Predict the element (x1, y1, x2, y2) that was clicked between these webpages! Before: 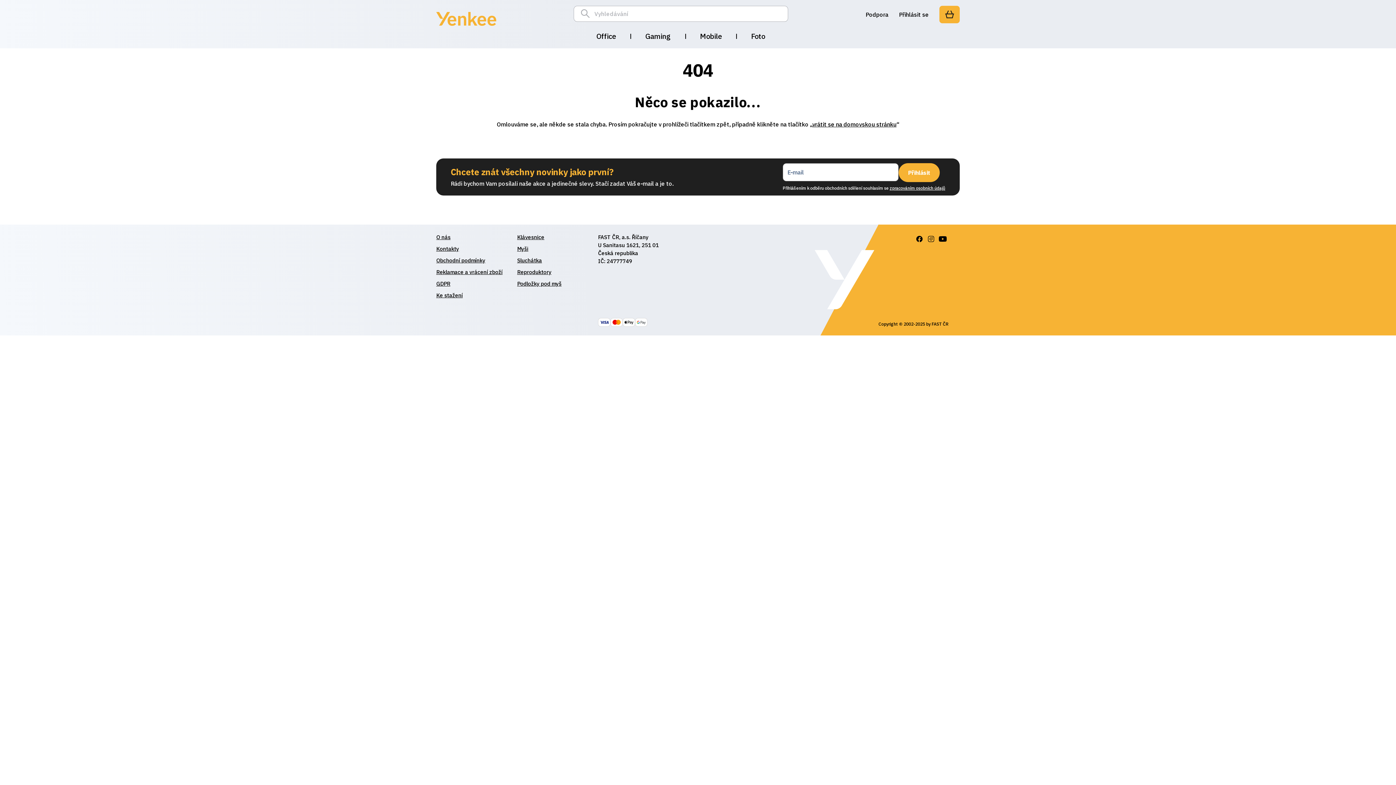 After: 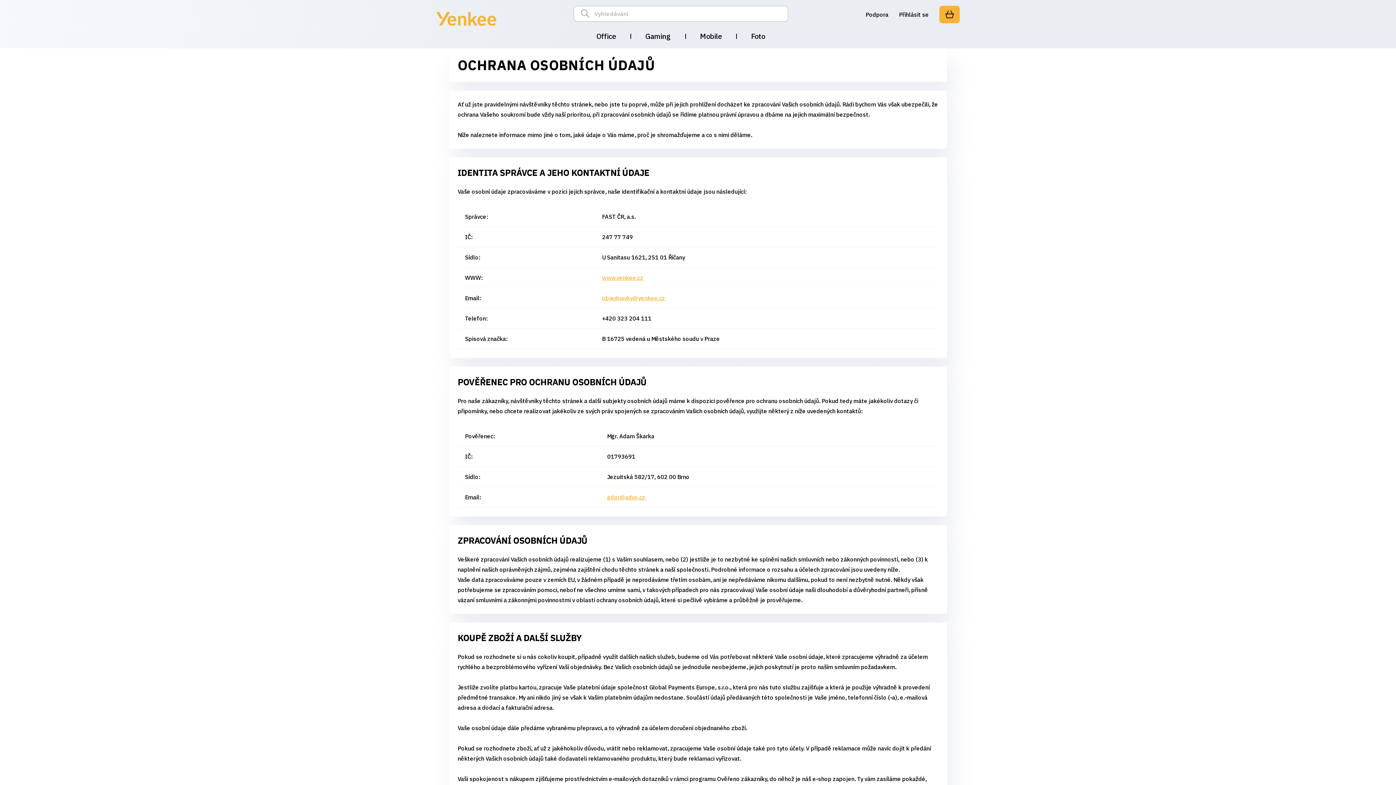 Action: bbox: (436, 280, 450, 287) label: GDPR